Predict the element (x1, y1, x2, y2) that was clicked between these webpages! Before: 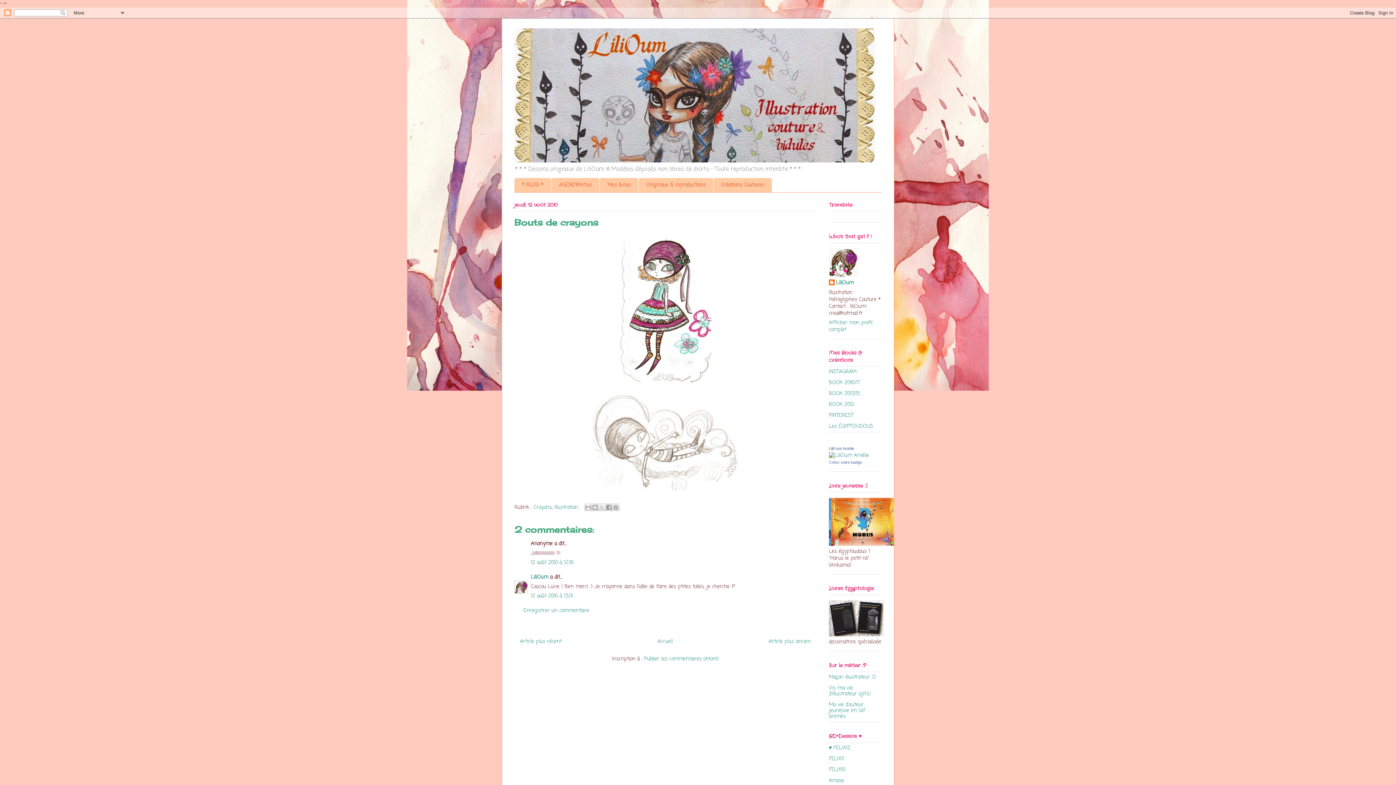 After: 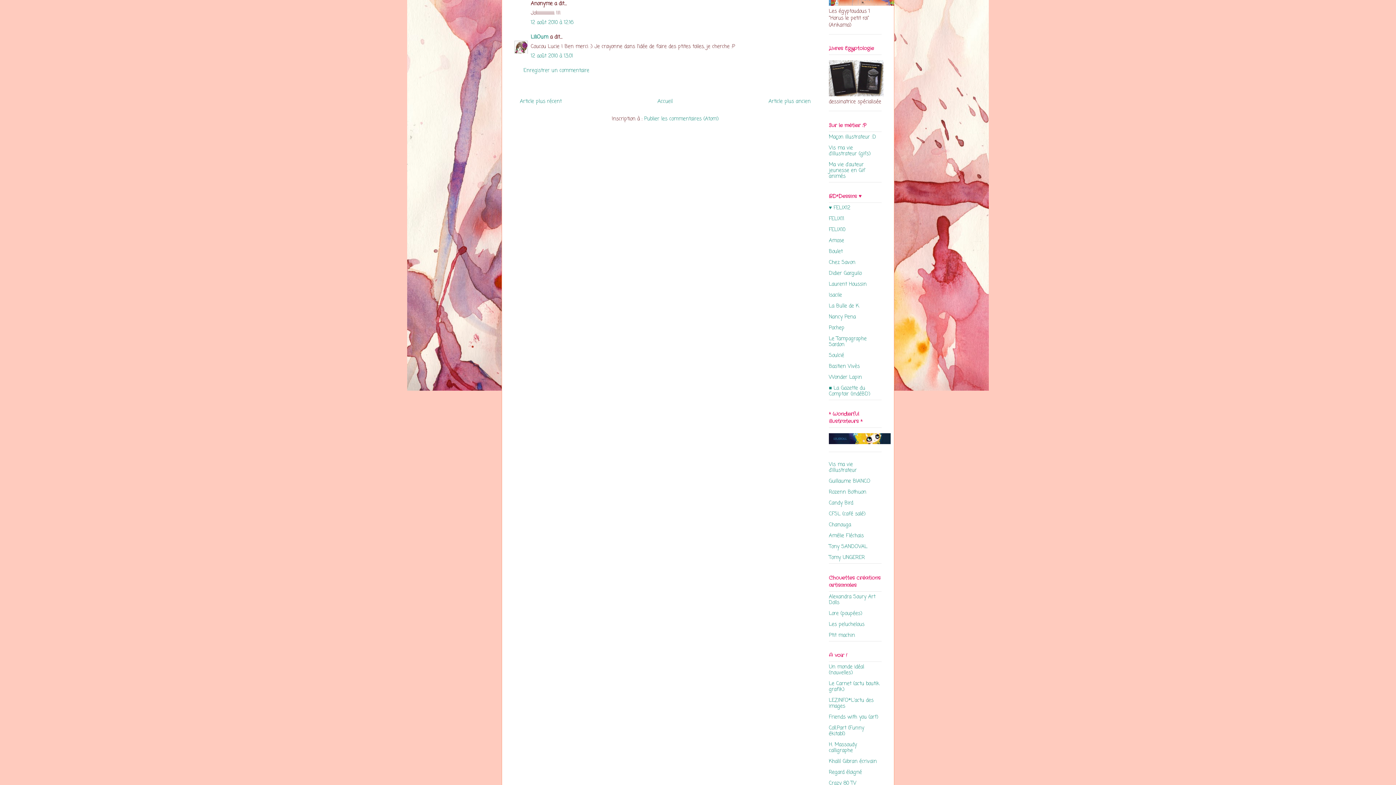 Action: label: 12 août 2010 à 12:16 bbox: (530, 559, 573, 566)